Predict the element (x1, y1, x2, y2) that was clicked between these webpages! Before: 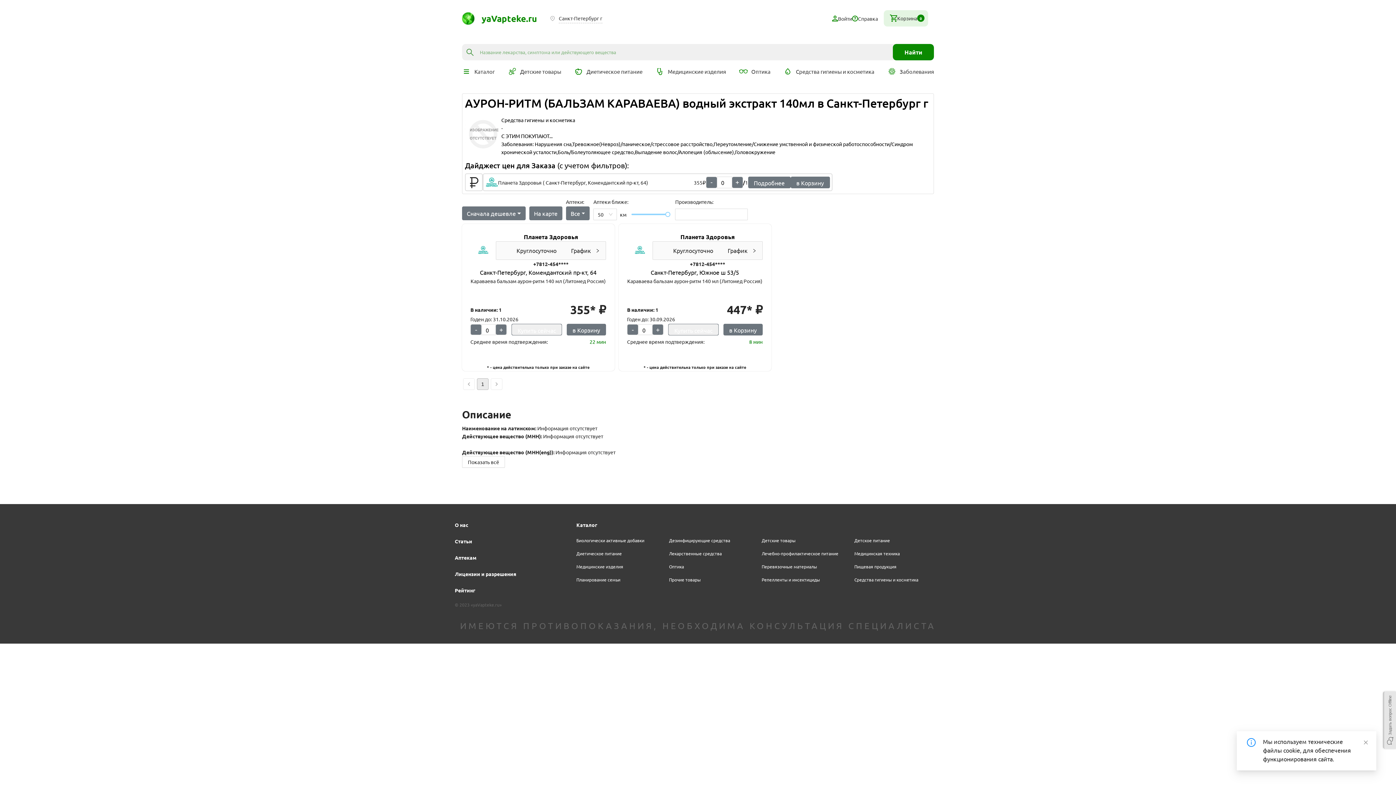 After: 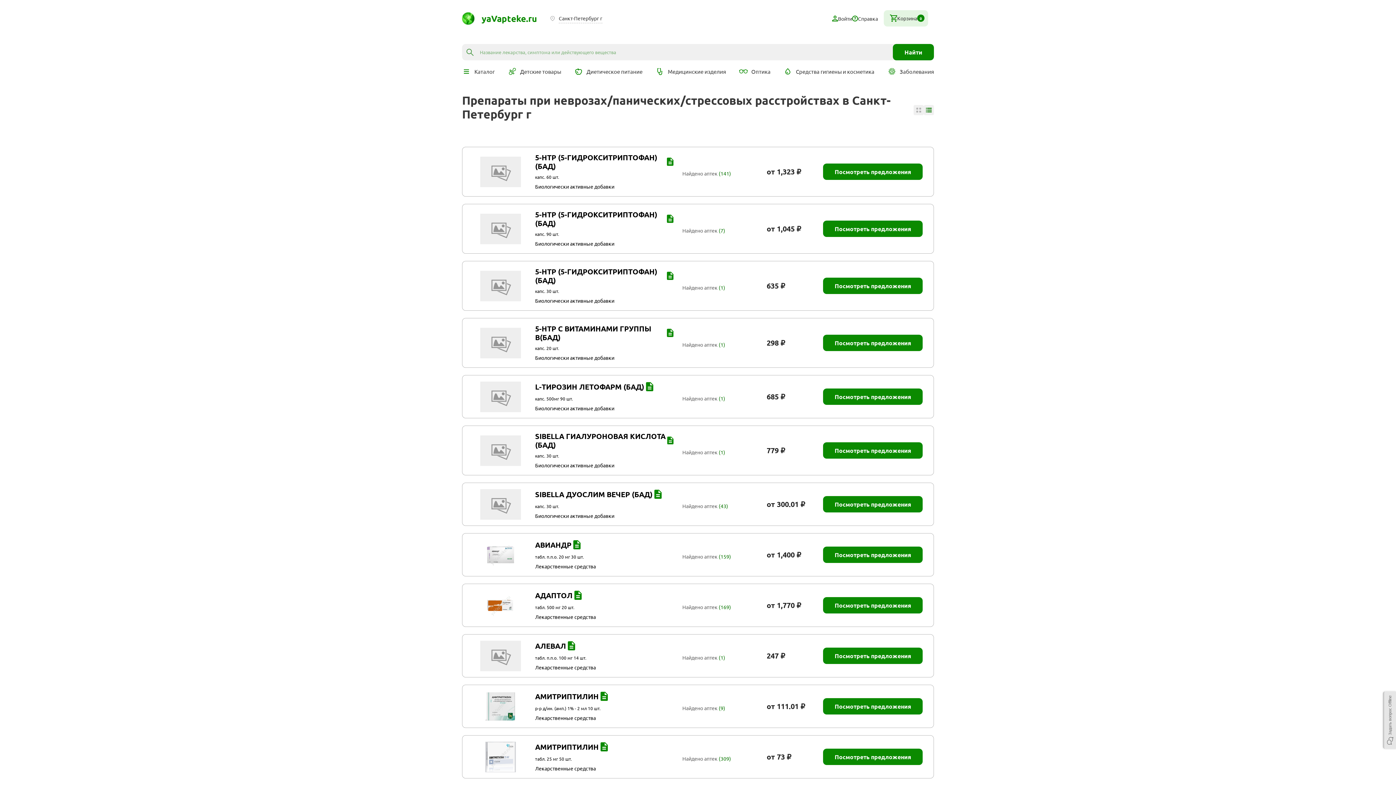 Action: label: Тревожное(Невроз)/паническое/стрессовое расстройство, bbox: (572, 140, 713, 147)